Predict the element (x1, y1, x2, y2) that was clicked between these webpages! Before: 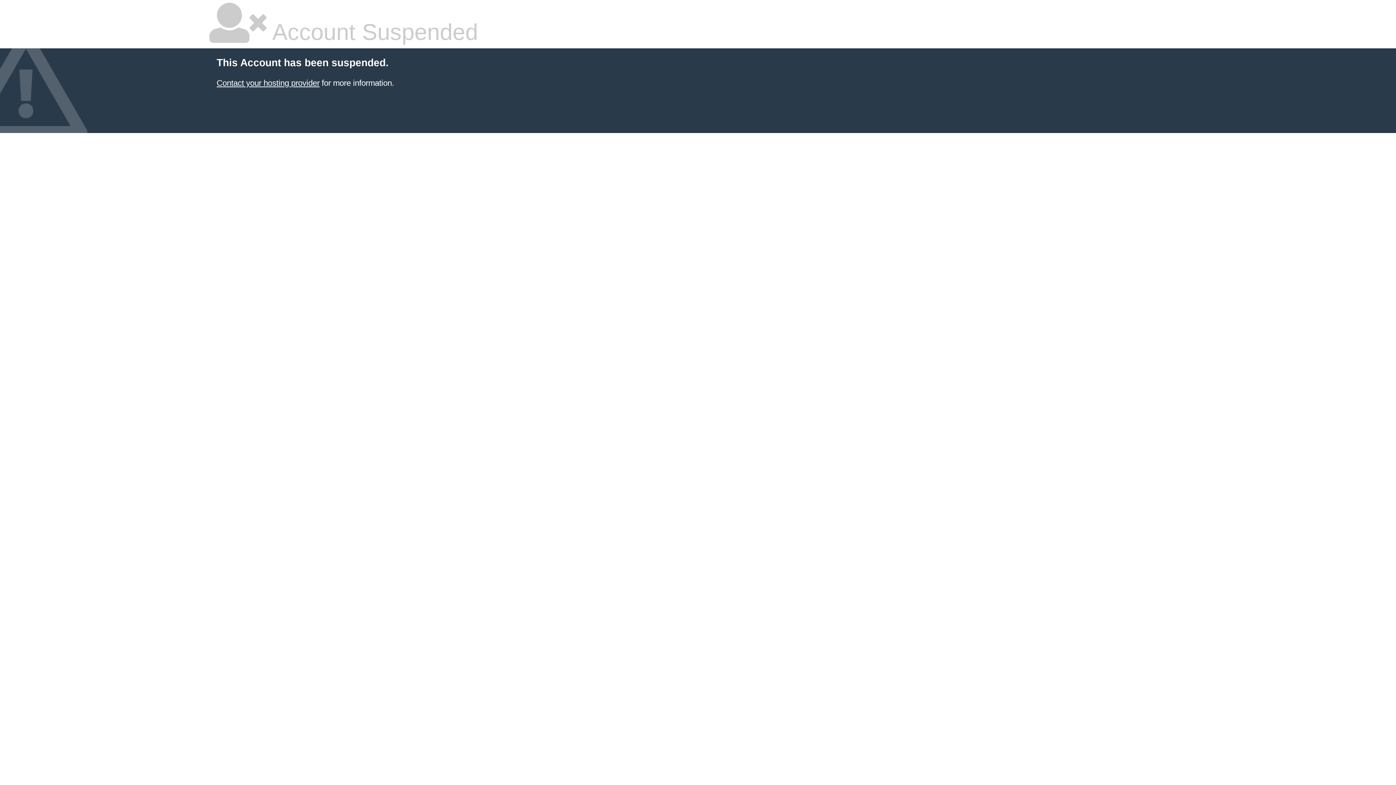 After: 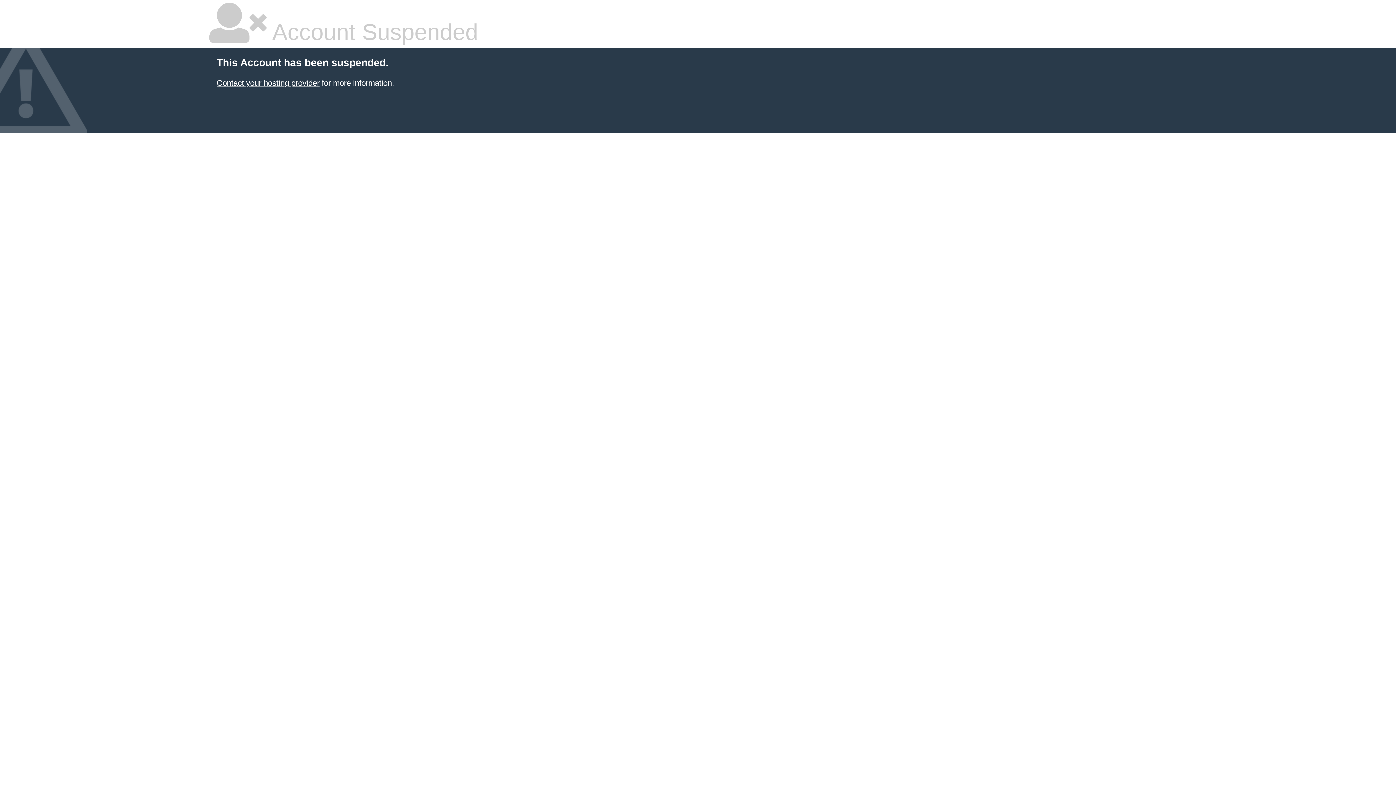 Action: bbox: (216, 78, 319, 87) label: Contact your hosting provider